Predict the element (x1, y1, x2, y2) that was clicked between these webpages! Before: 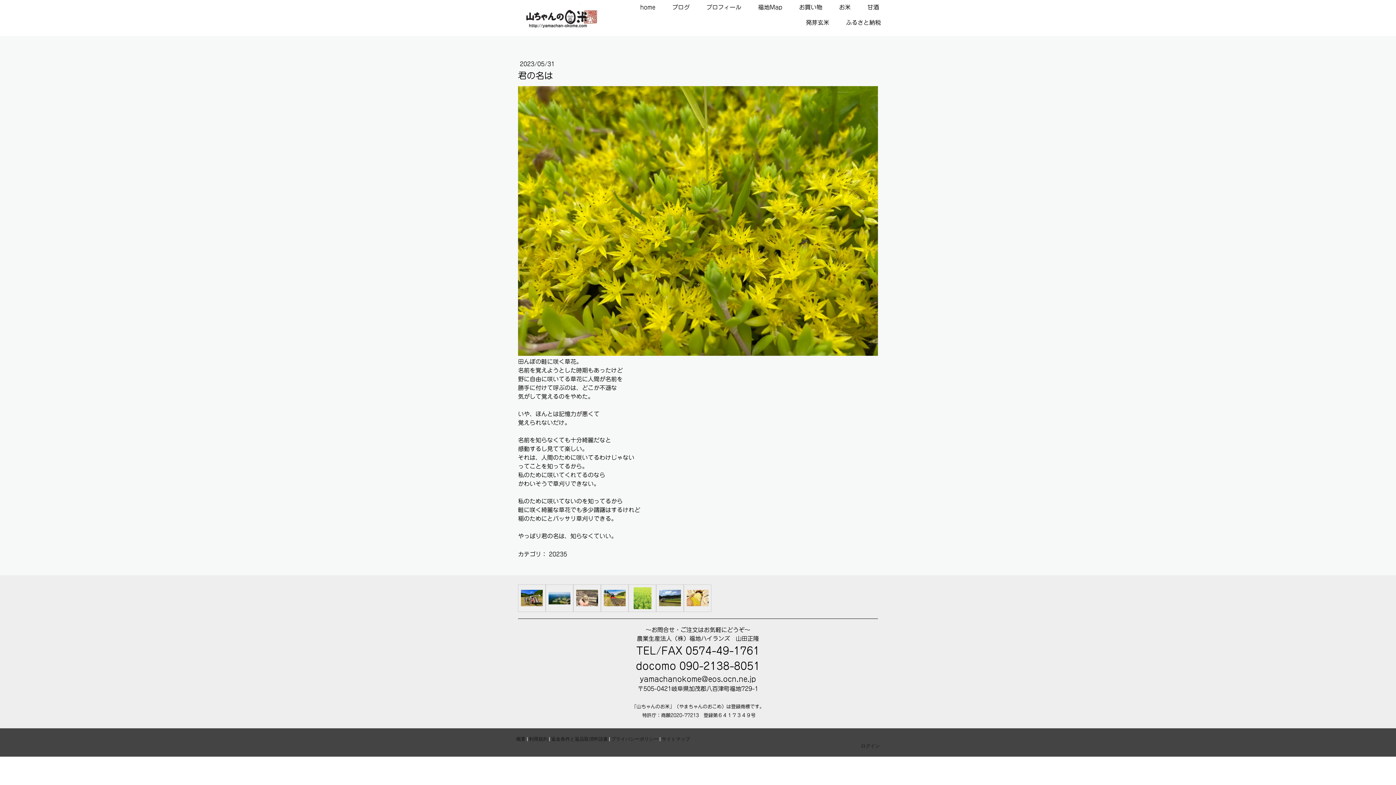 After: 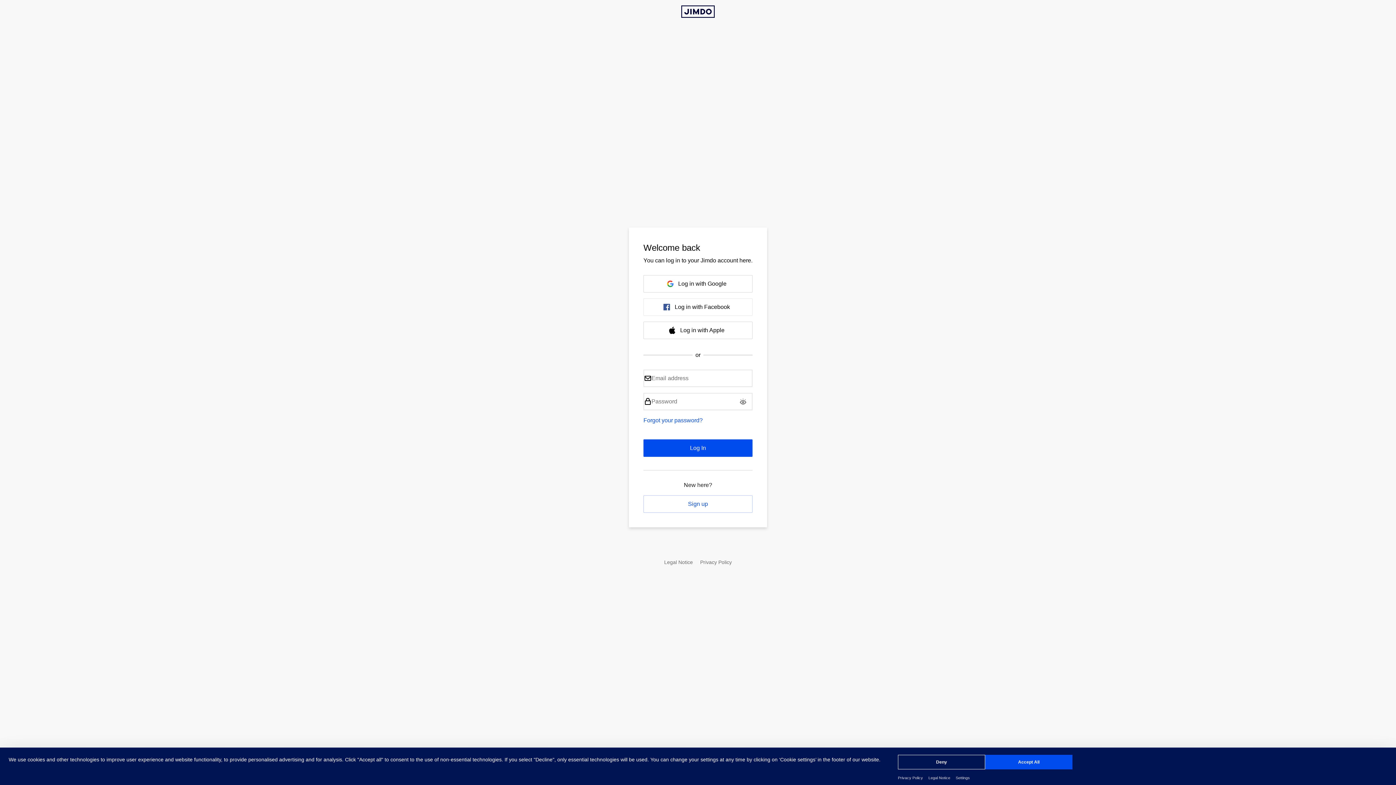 Action: label: ログイン bbox: (861, 743, 880, 749)